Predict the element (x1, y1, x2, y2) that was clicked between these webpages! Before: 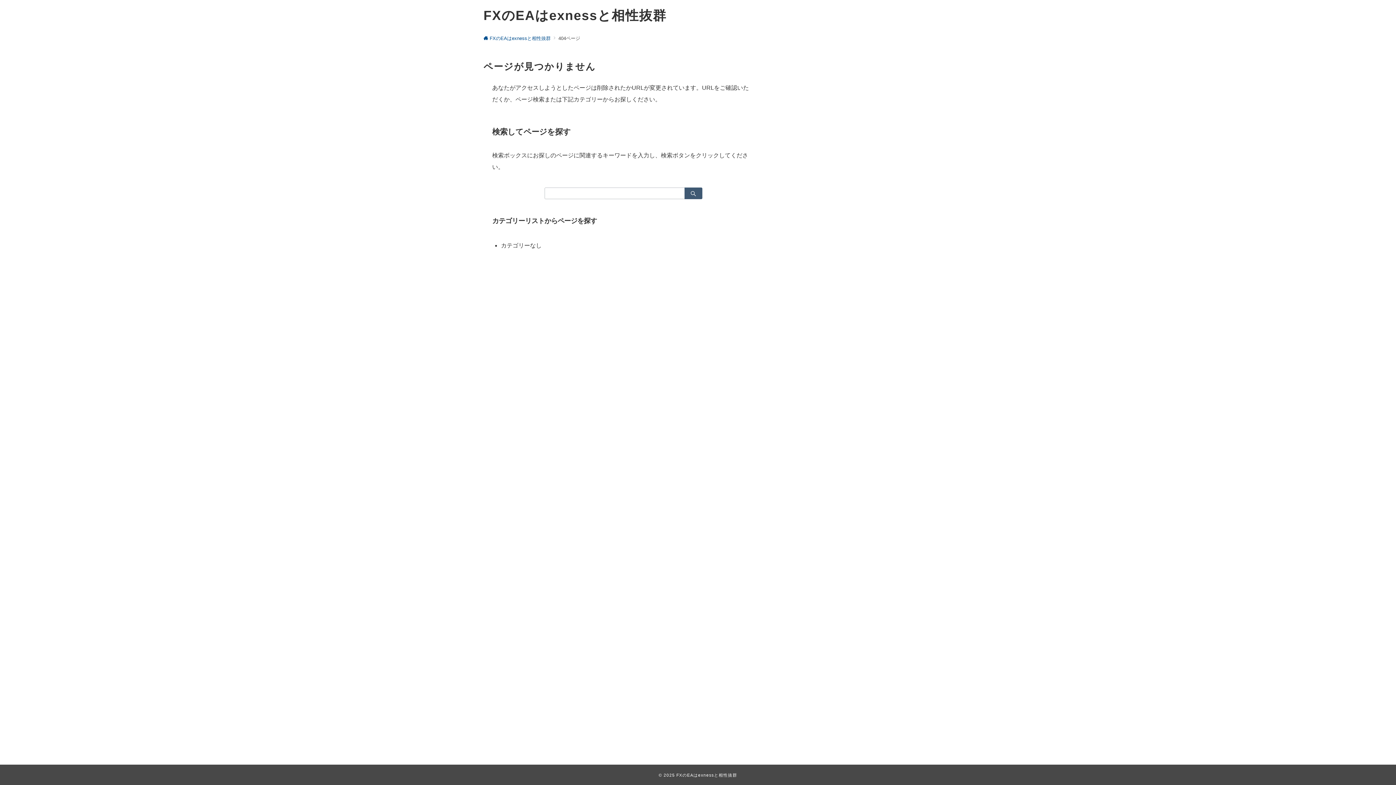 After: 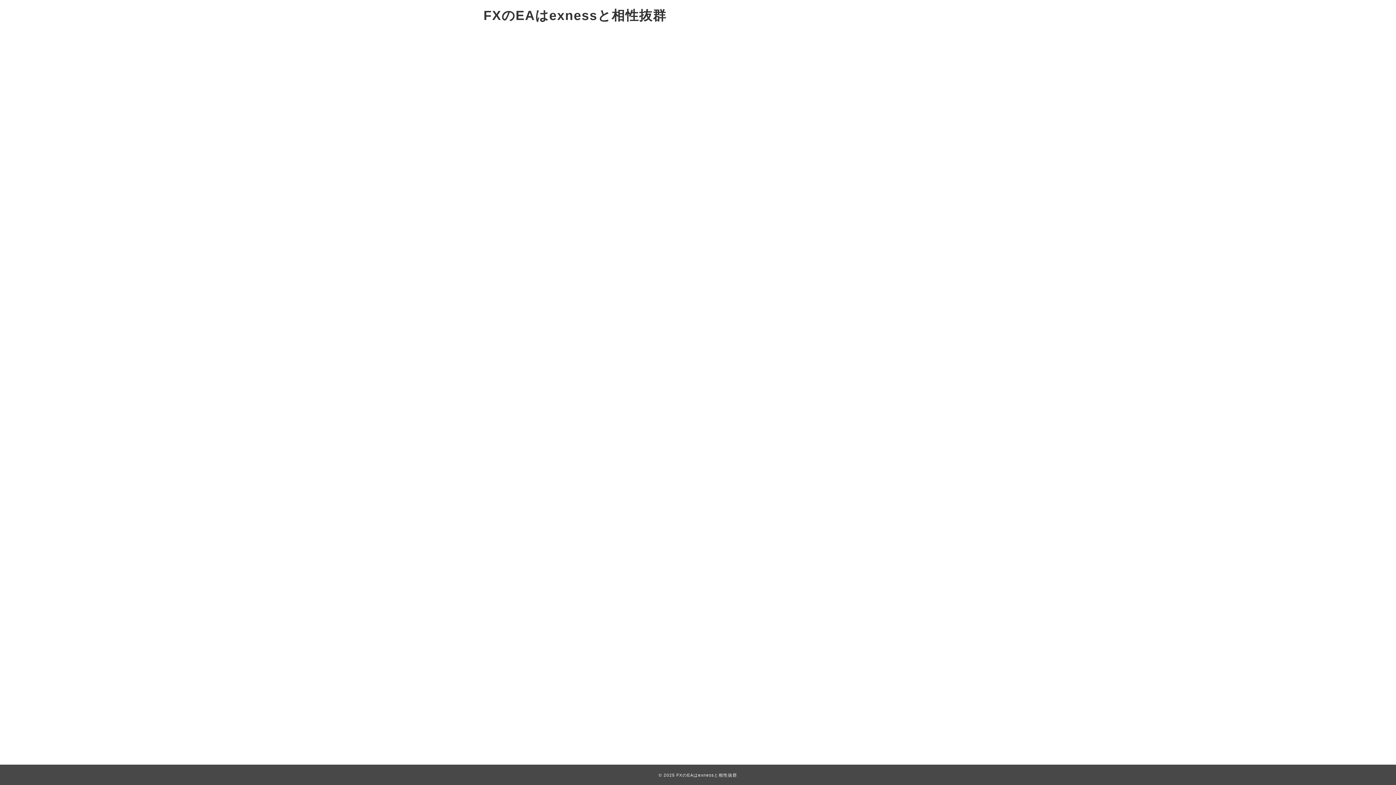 Action: bbox: (483, 8, 666, 22) label: FXのEAはexnessと相性抜群